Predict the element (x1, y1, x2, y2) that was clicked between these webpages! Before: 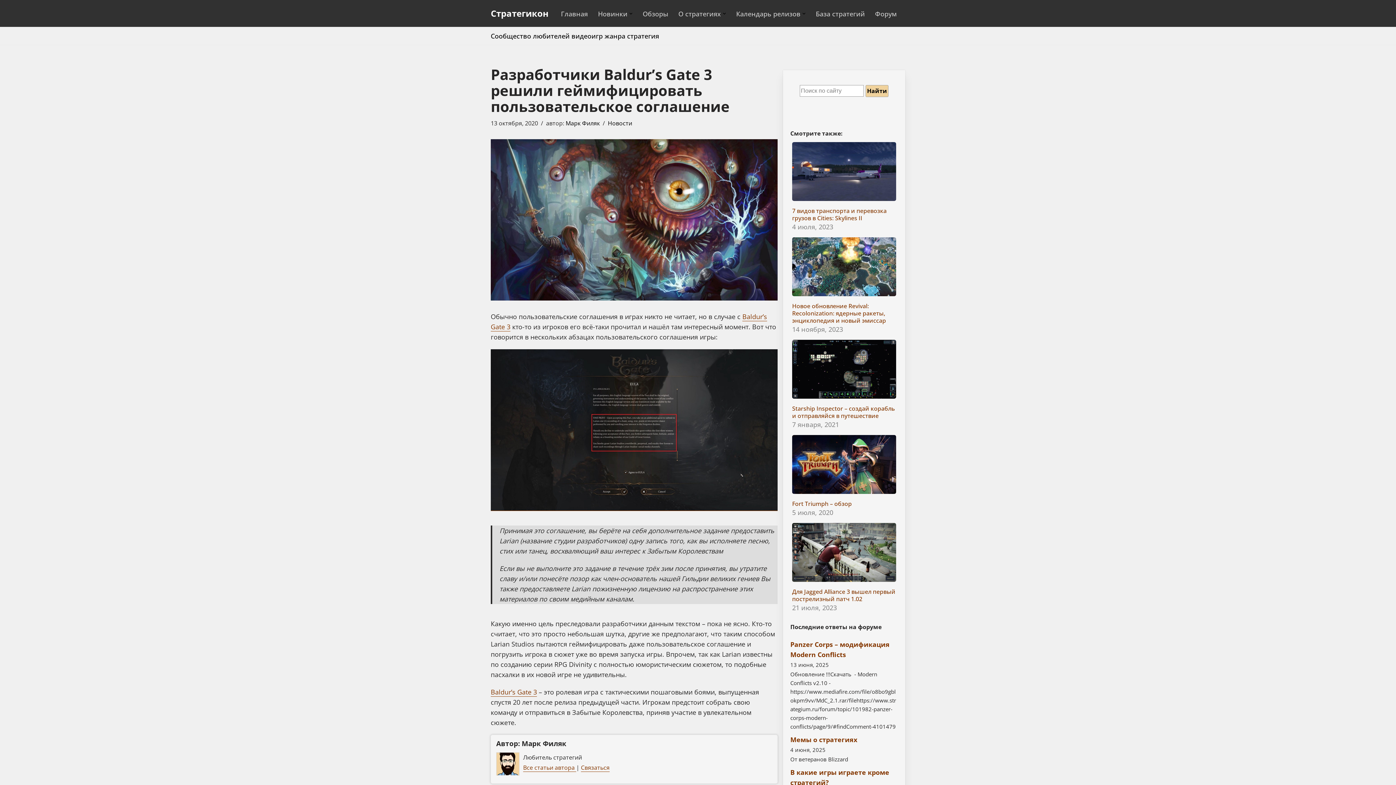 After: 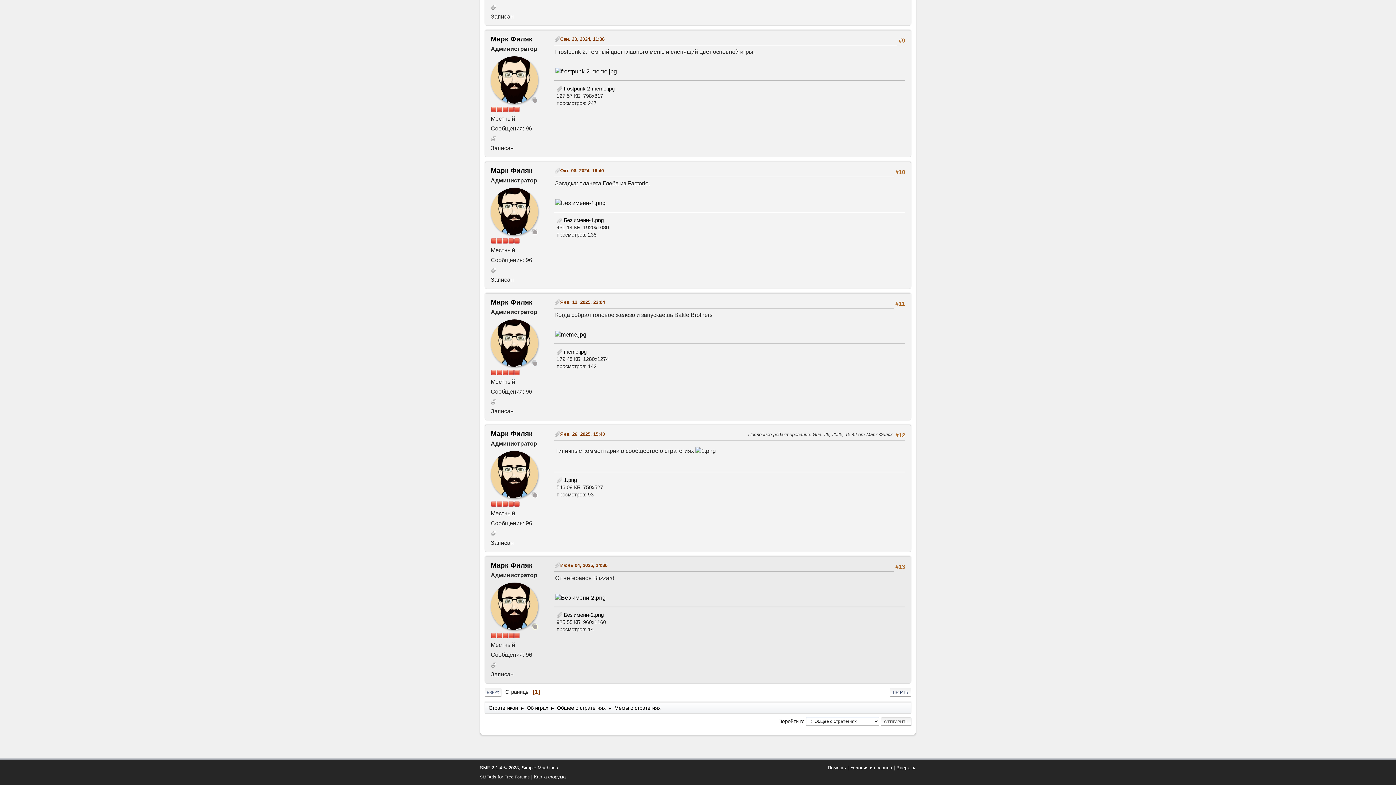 Action: label: Мемы о стратегиях bbox: (790, 735, 857, 744)